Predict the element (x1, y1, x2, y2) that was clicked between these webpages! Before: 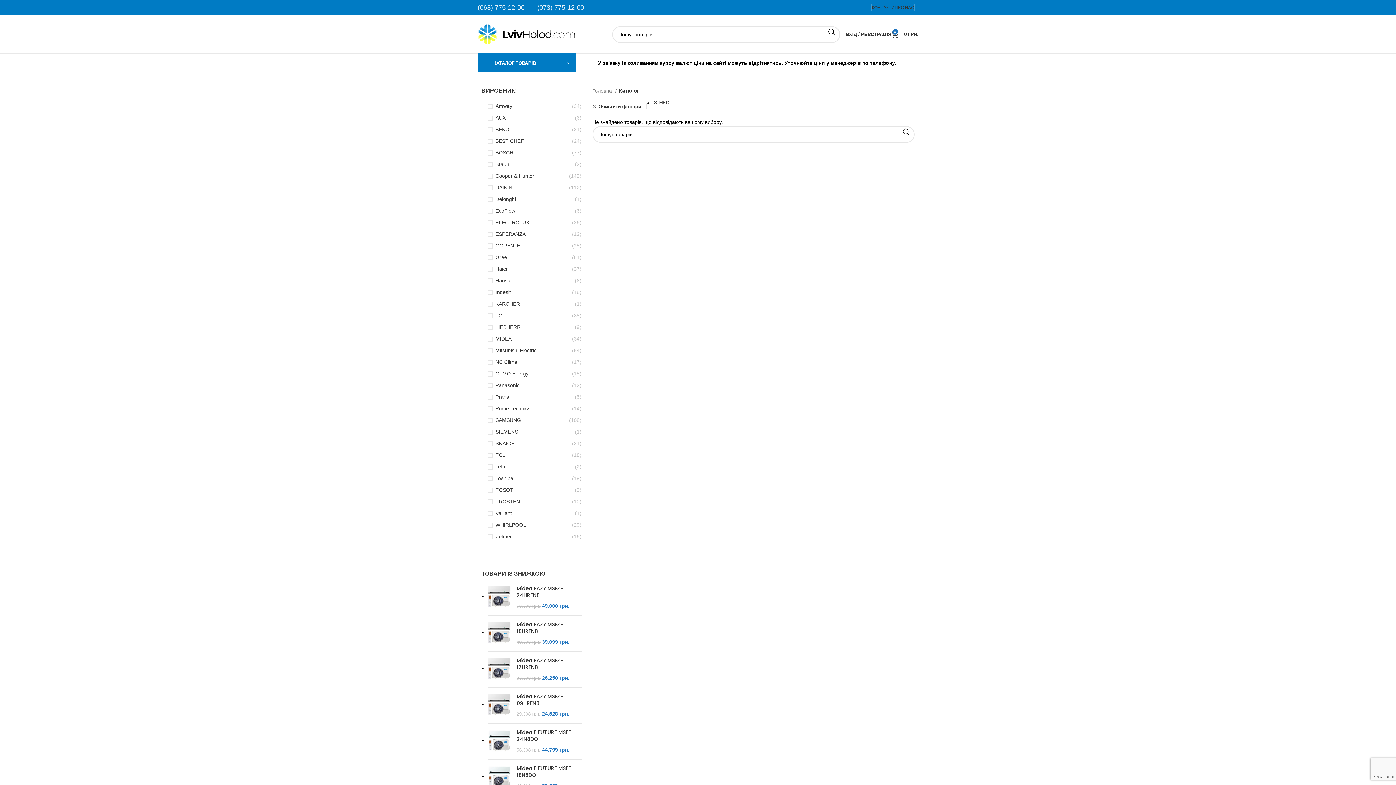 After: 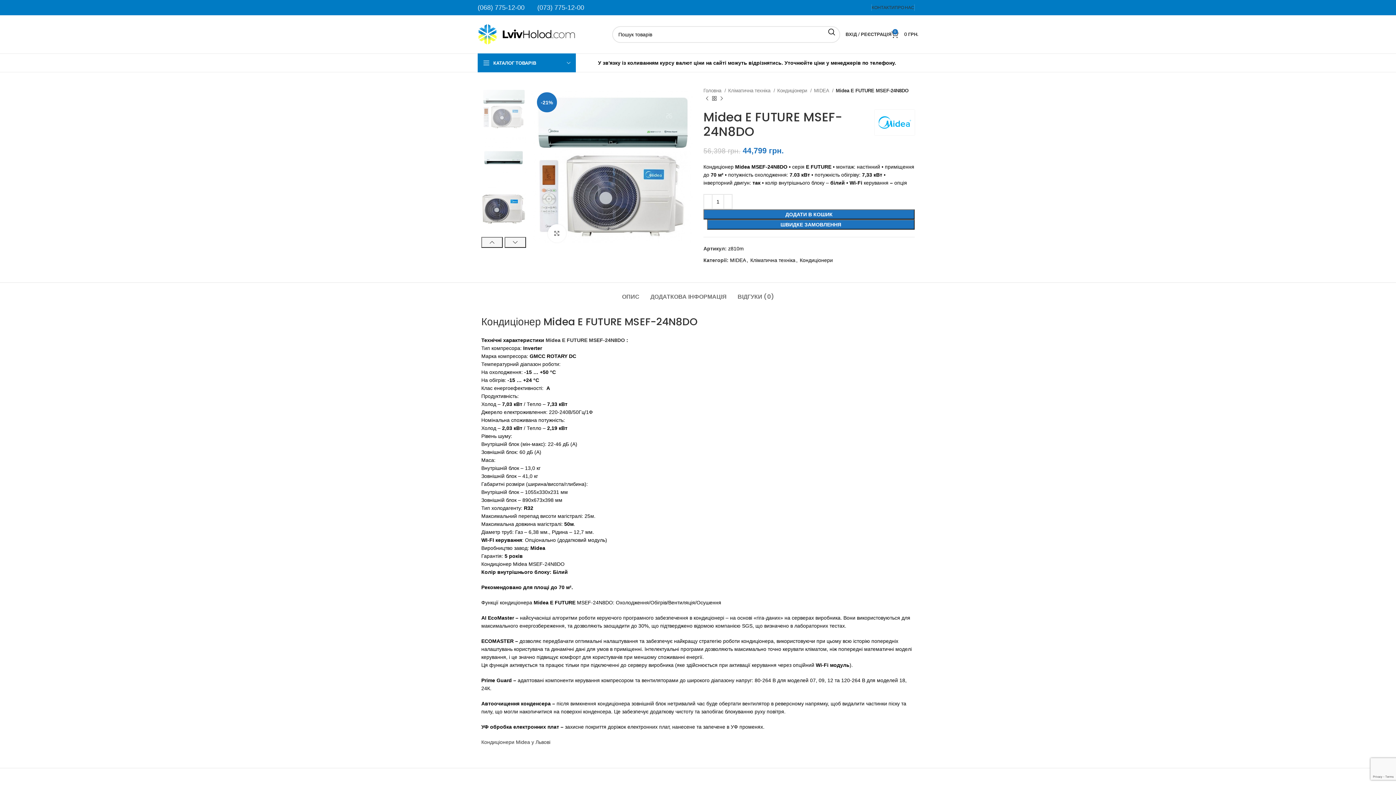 Action: bbox: (487, 729, 511, 754)